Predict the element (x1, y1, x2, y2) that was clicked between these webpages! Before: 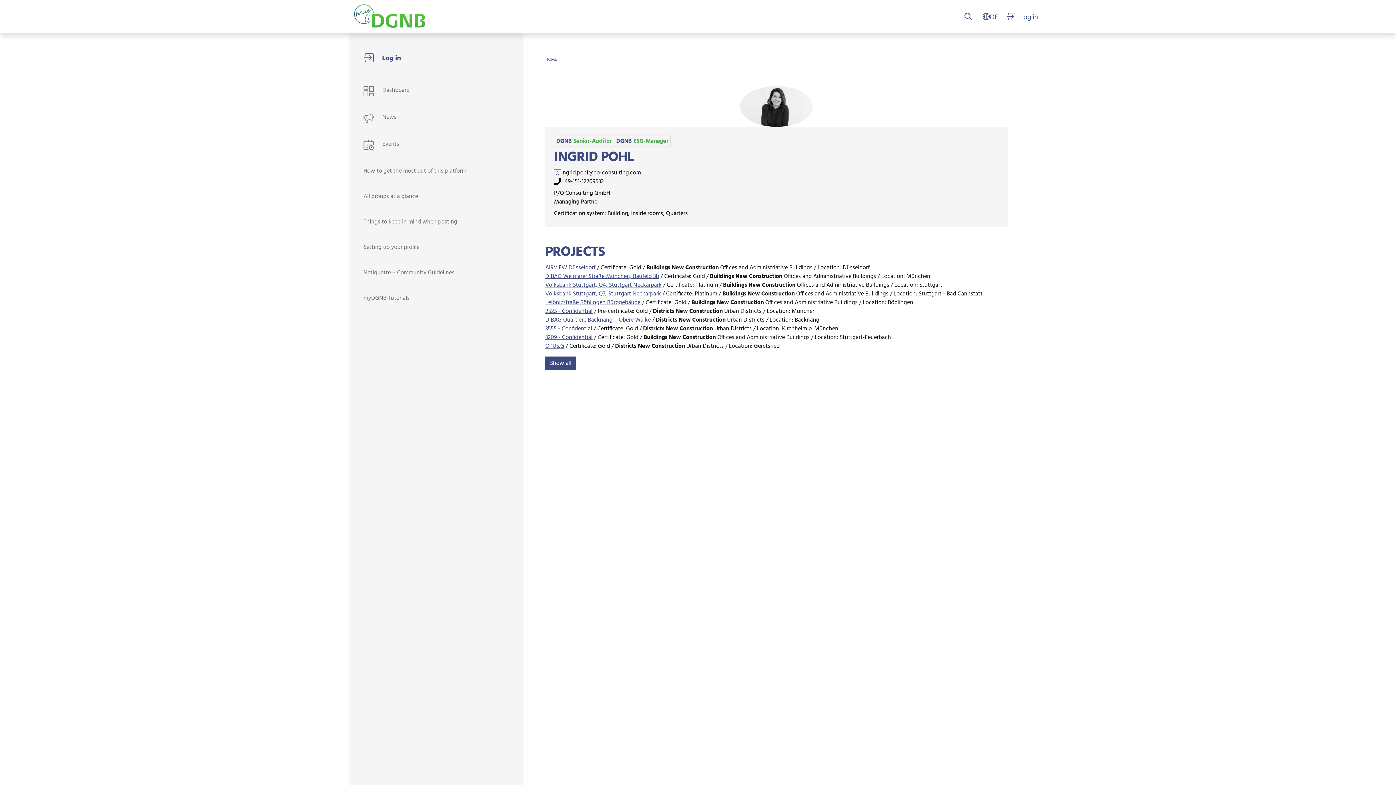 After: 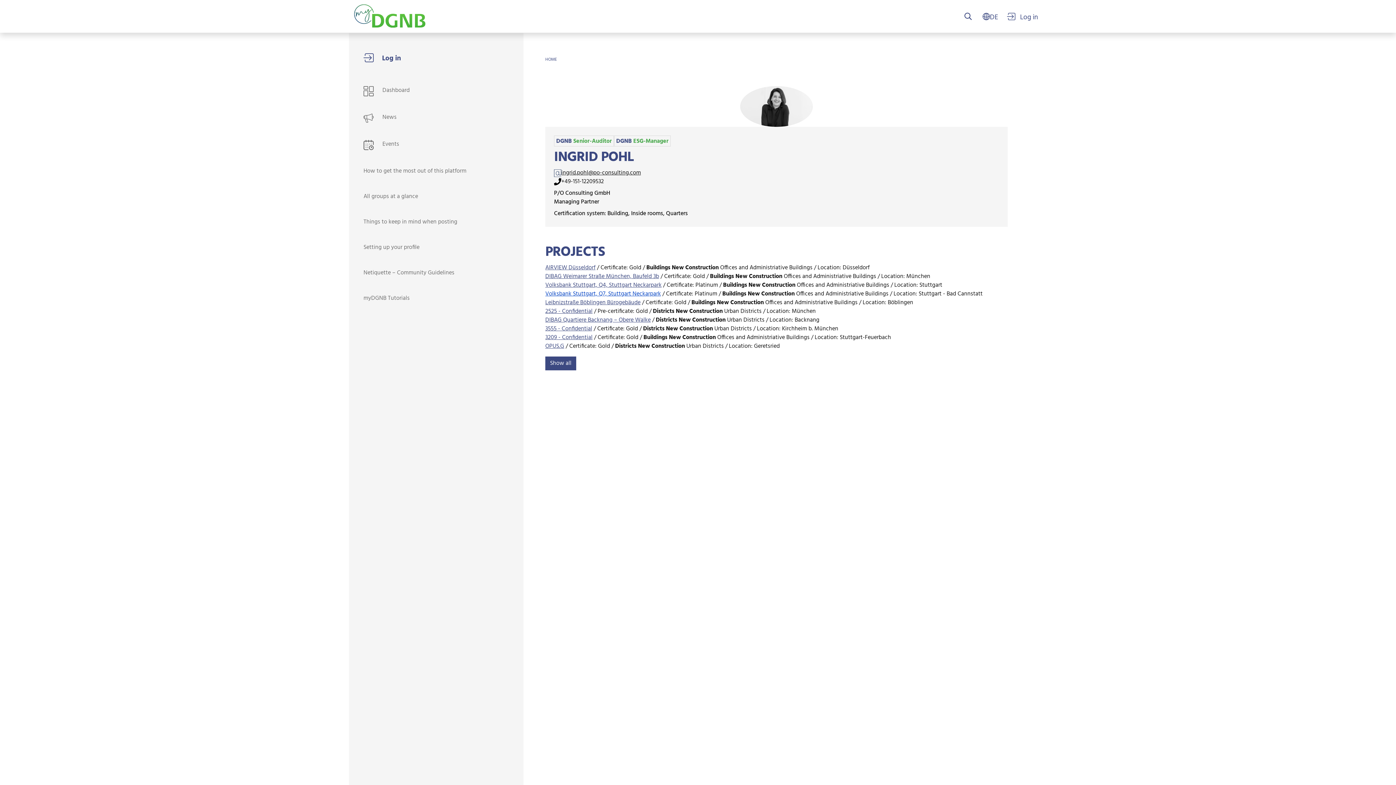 Action: bbox: (545, 289, 661, 299) label: Volksbank Stuttgart, Q7, Stuttgart Neckarpark